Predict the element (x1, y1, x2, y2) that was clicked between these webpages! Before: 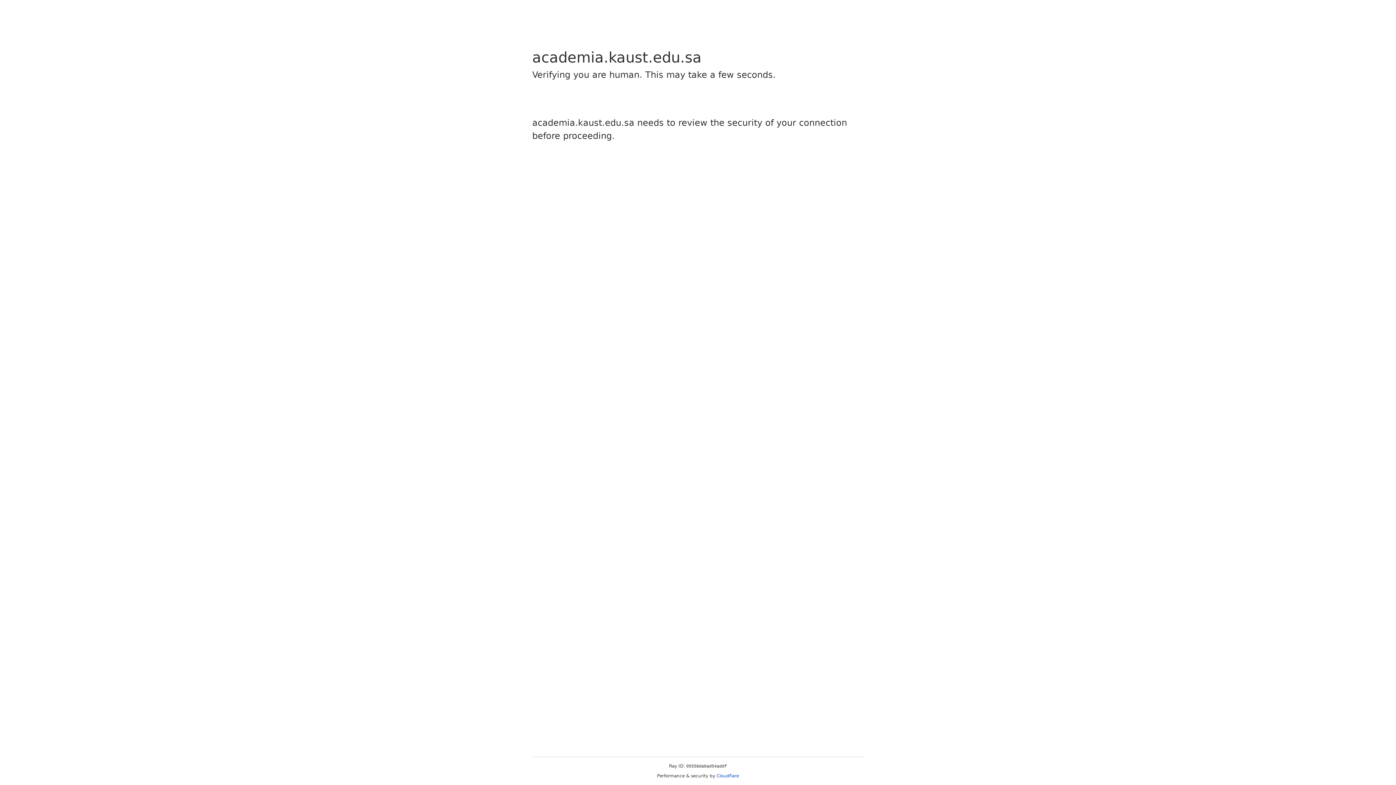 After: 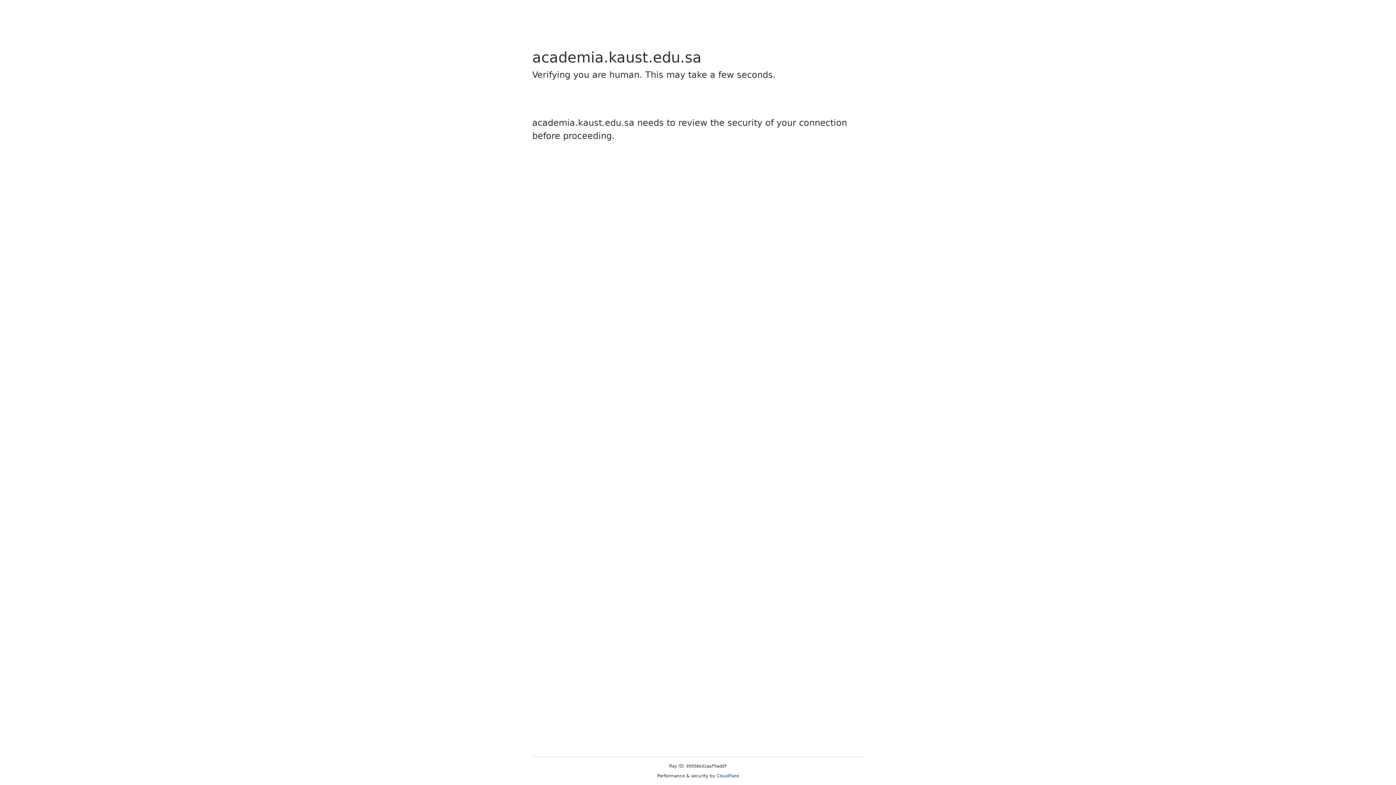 Action: label: Cloudflare bbox: (716, 773, 739, 778)